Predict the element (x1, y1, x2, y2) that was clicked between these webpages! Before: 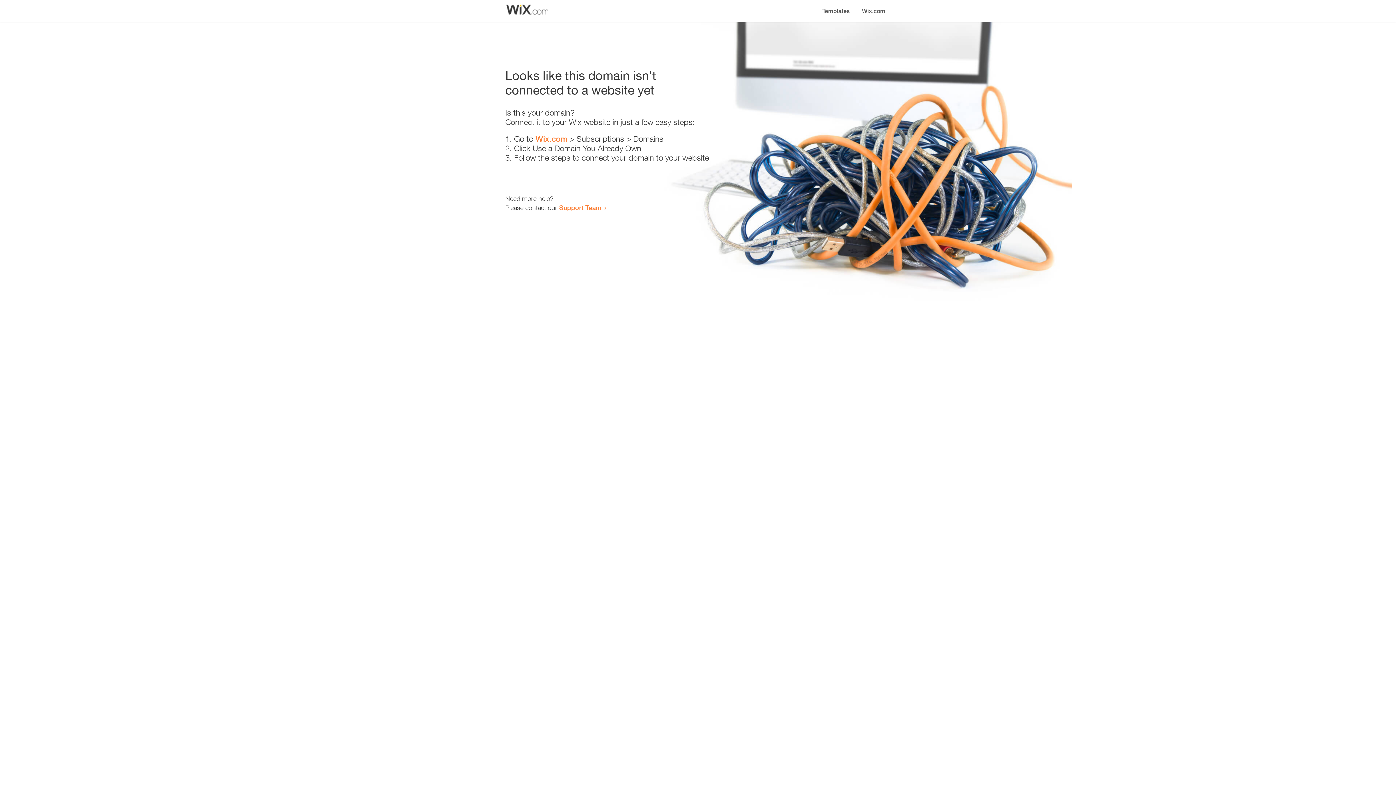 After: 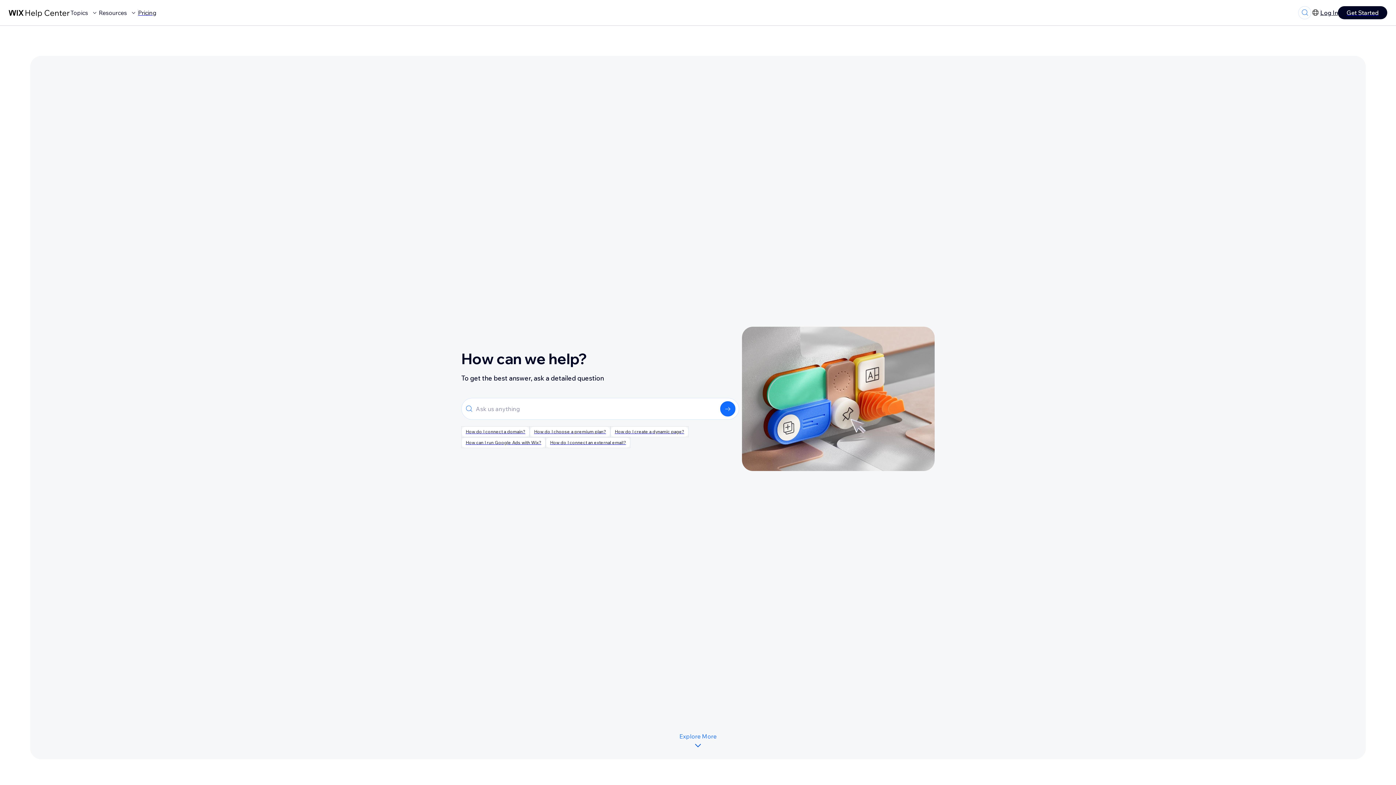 Action: bbox: (559, 203, 601, 211) label: Support Team